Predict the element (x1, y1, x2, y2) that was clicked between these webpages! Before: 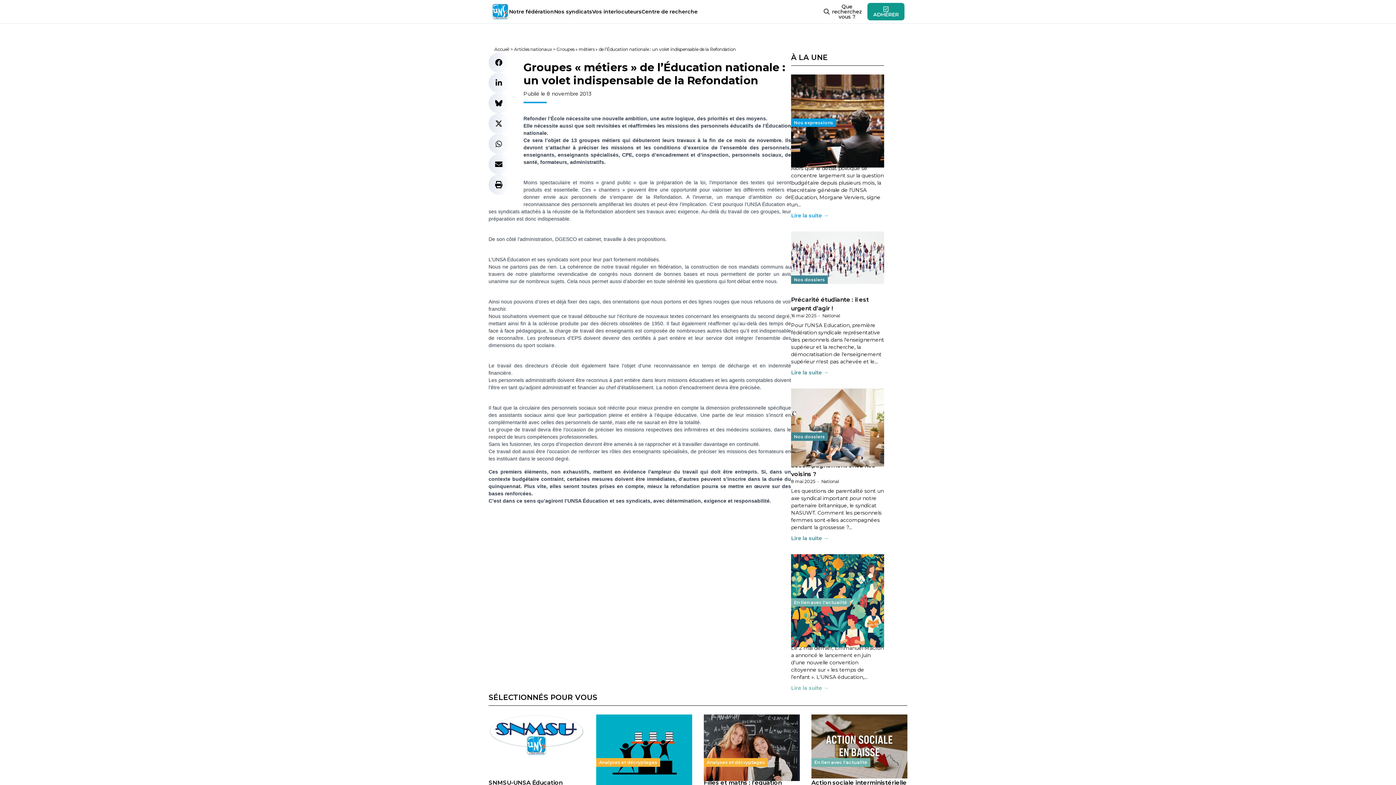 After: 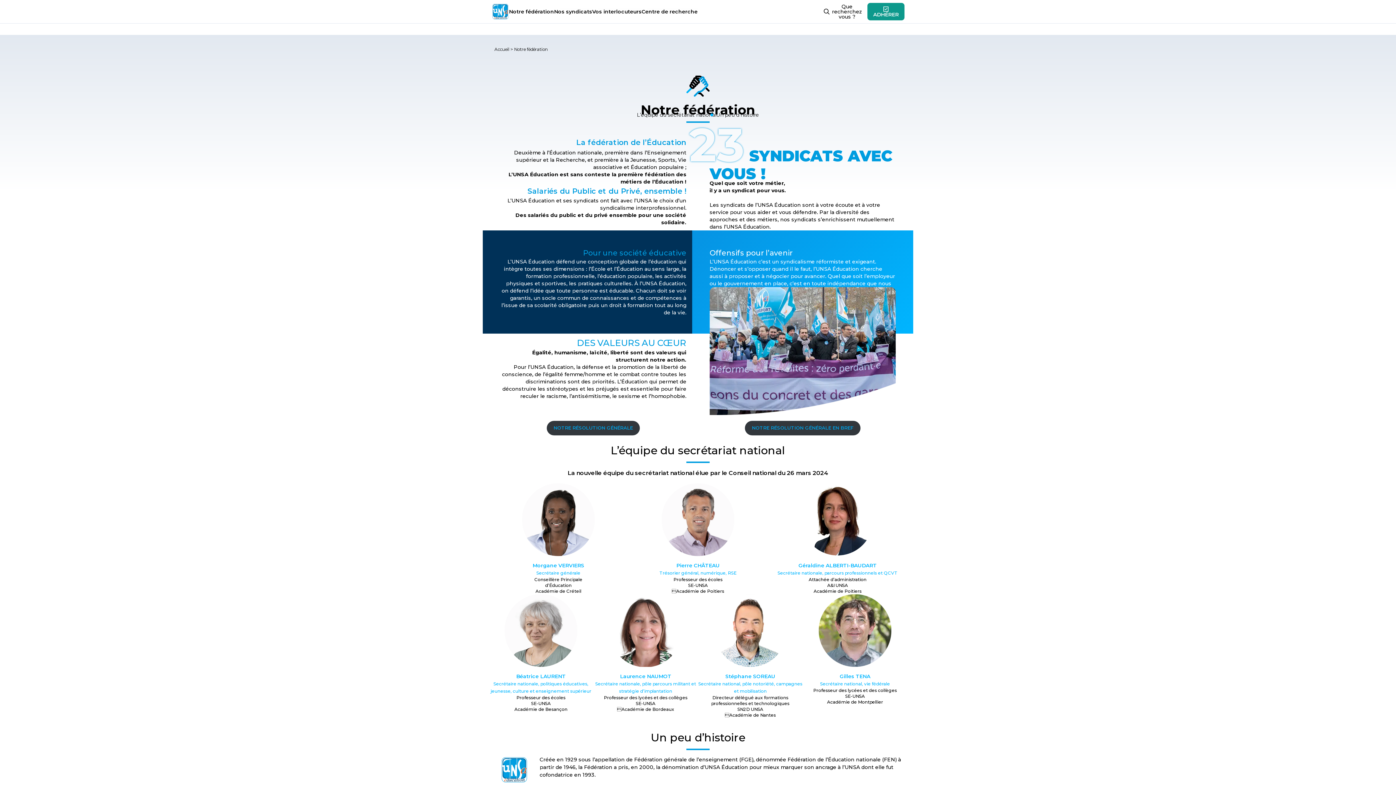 Action: bbox: (509, 8, 554, 14) label: Notre fédération